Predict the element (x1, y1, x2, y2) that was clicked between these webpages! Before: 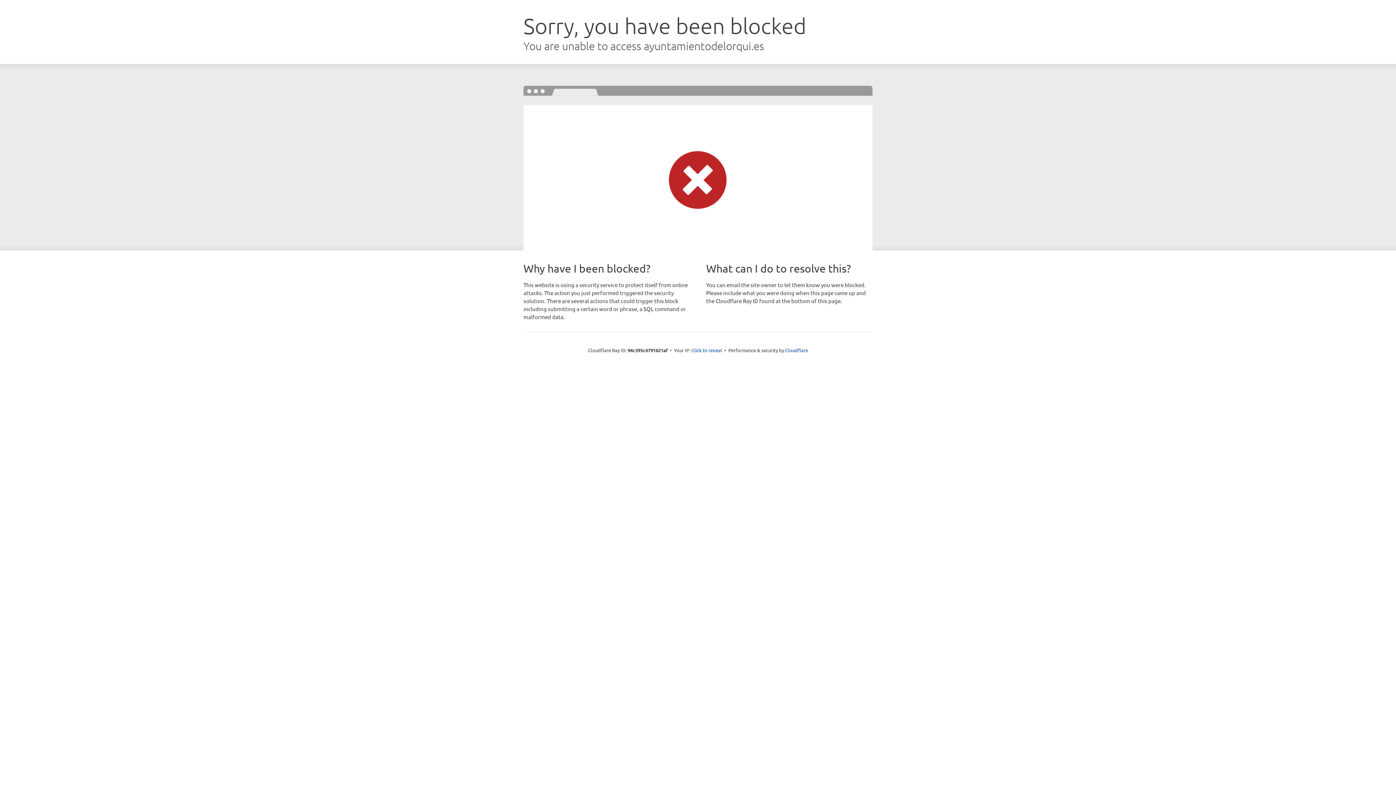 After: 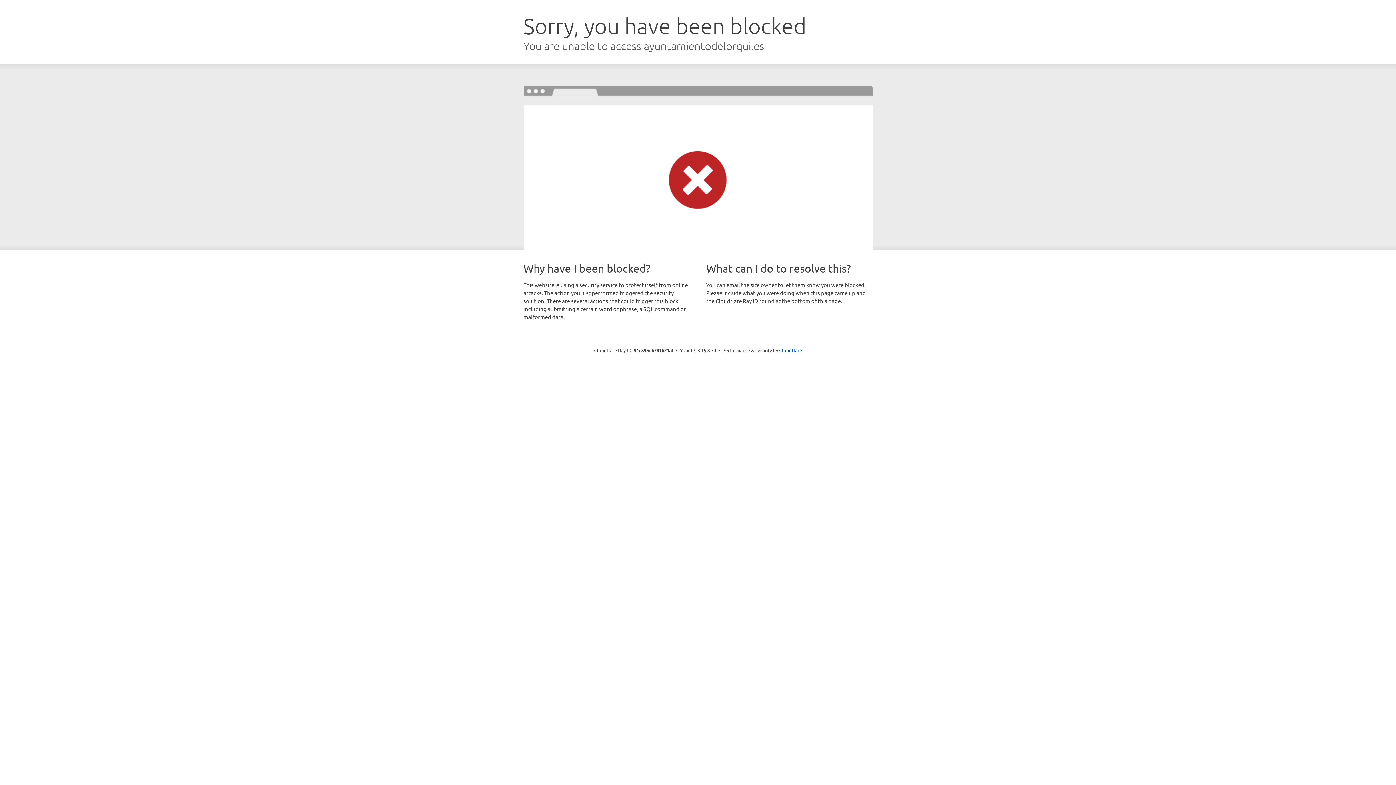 Action: label: Click to reveal bbox: (691, 346, 722, 353)